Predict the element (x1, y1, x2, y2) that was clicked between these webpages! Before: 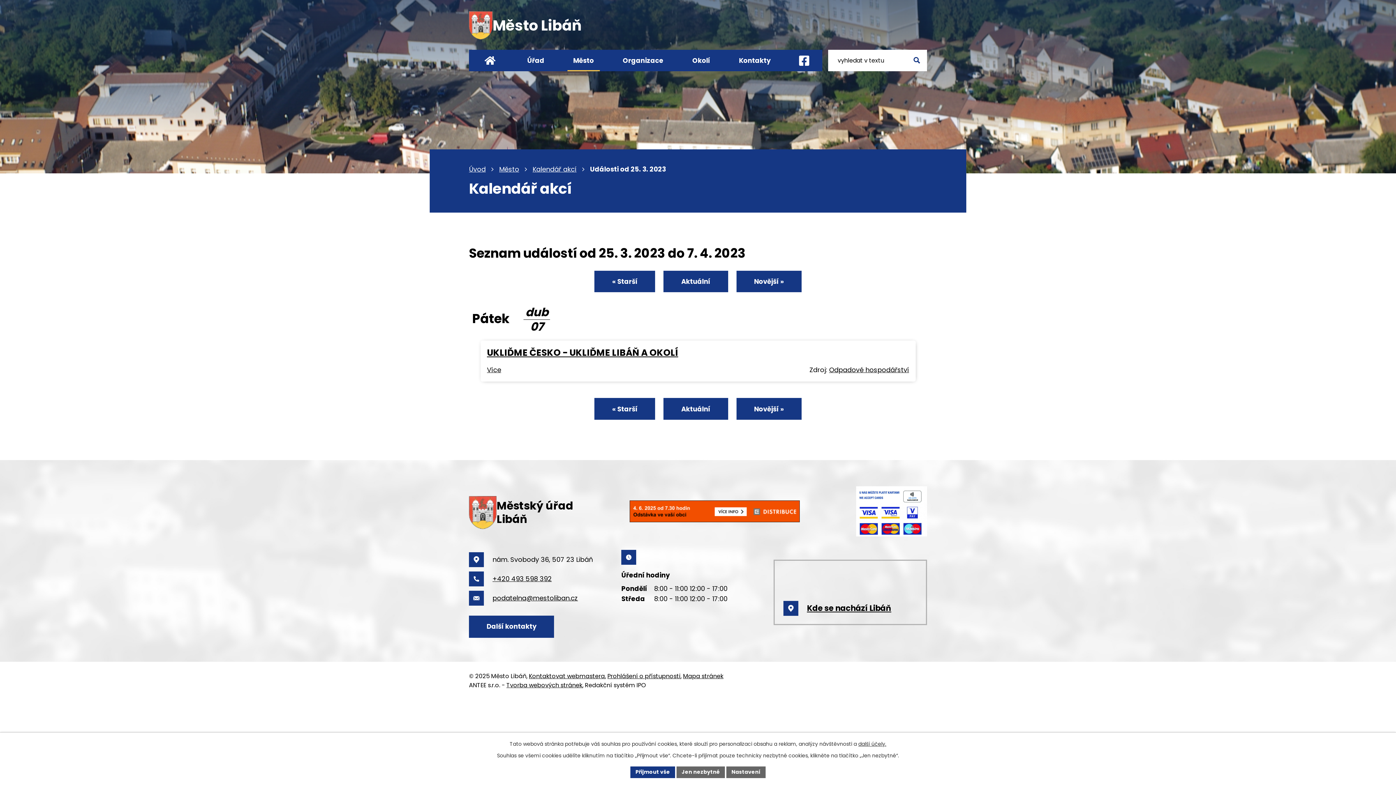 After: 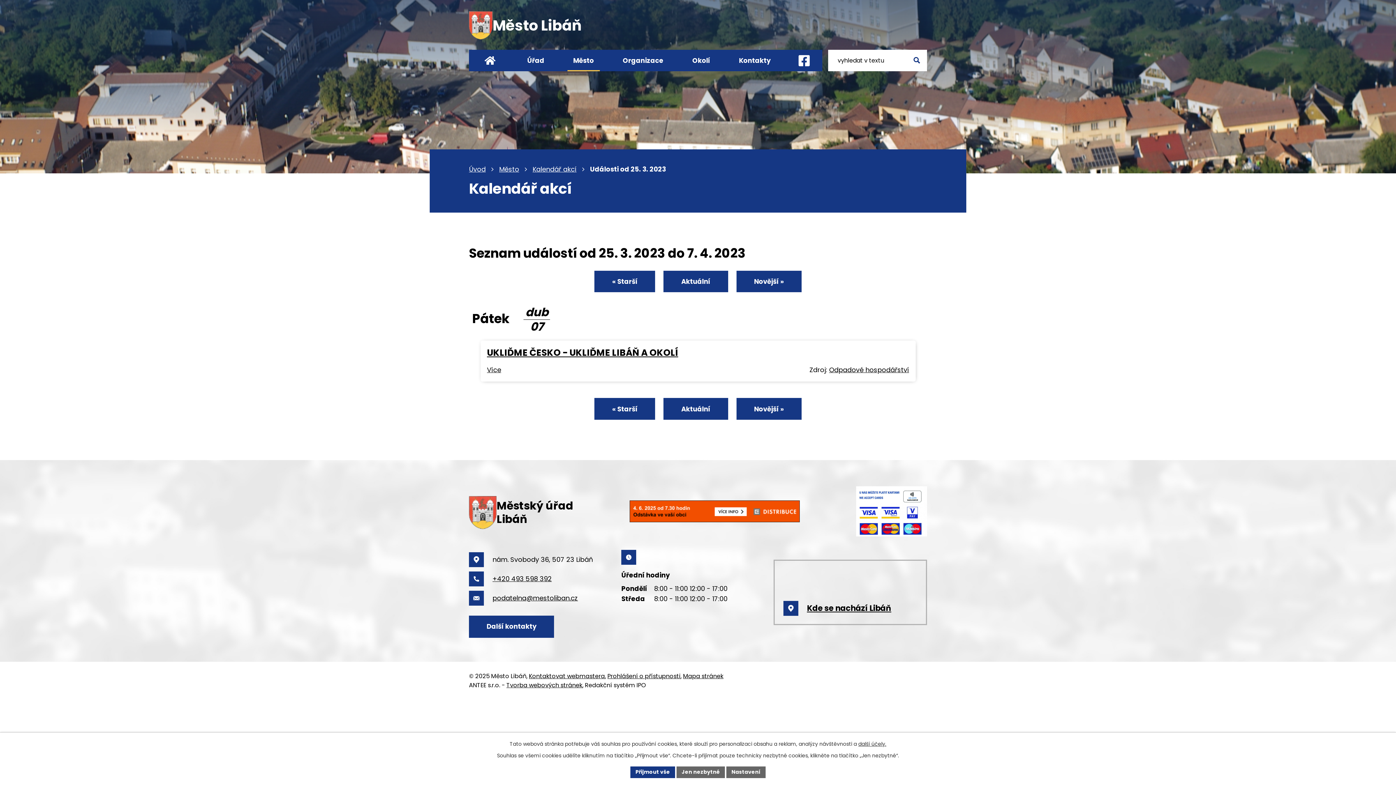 Action: bbox: (799, 55, 809, 65)